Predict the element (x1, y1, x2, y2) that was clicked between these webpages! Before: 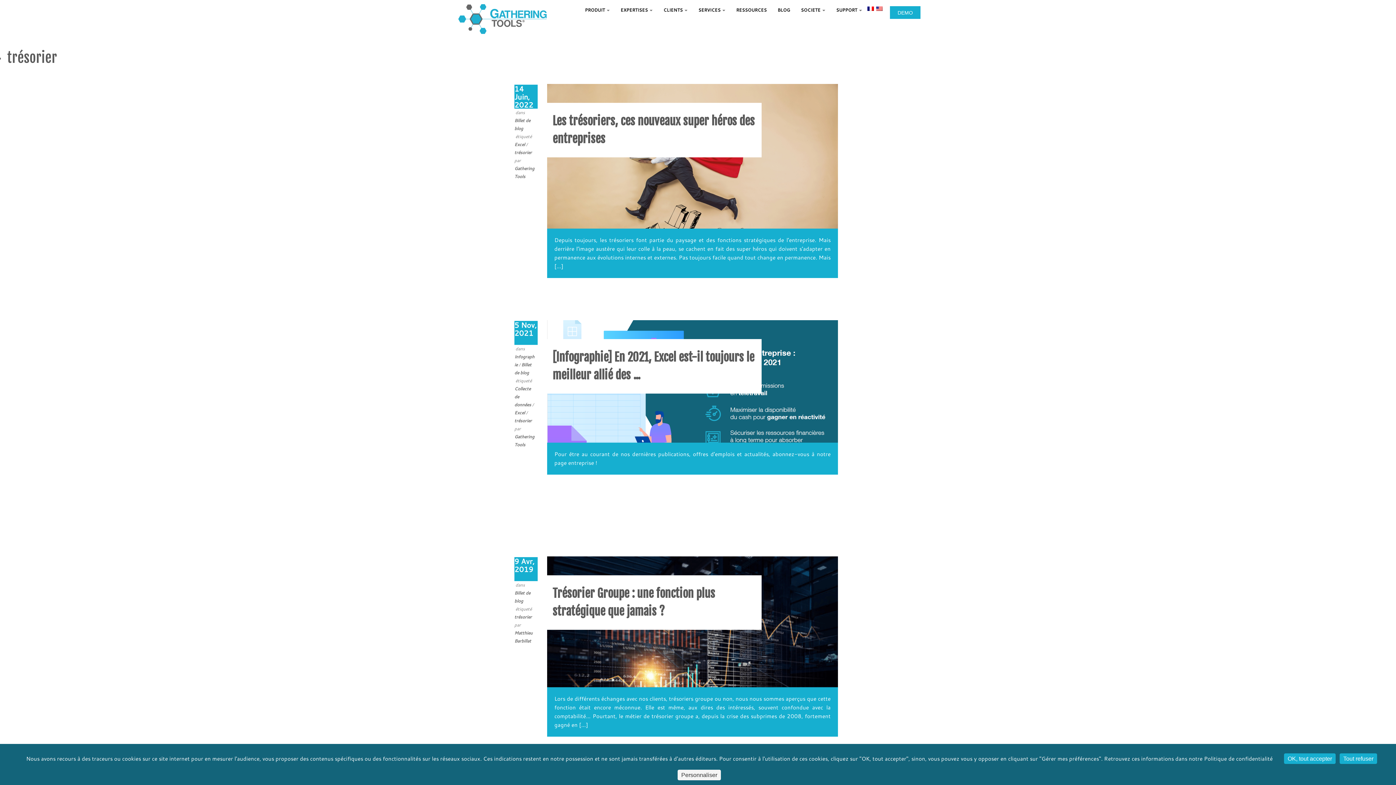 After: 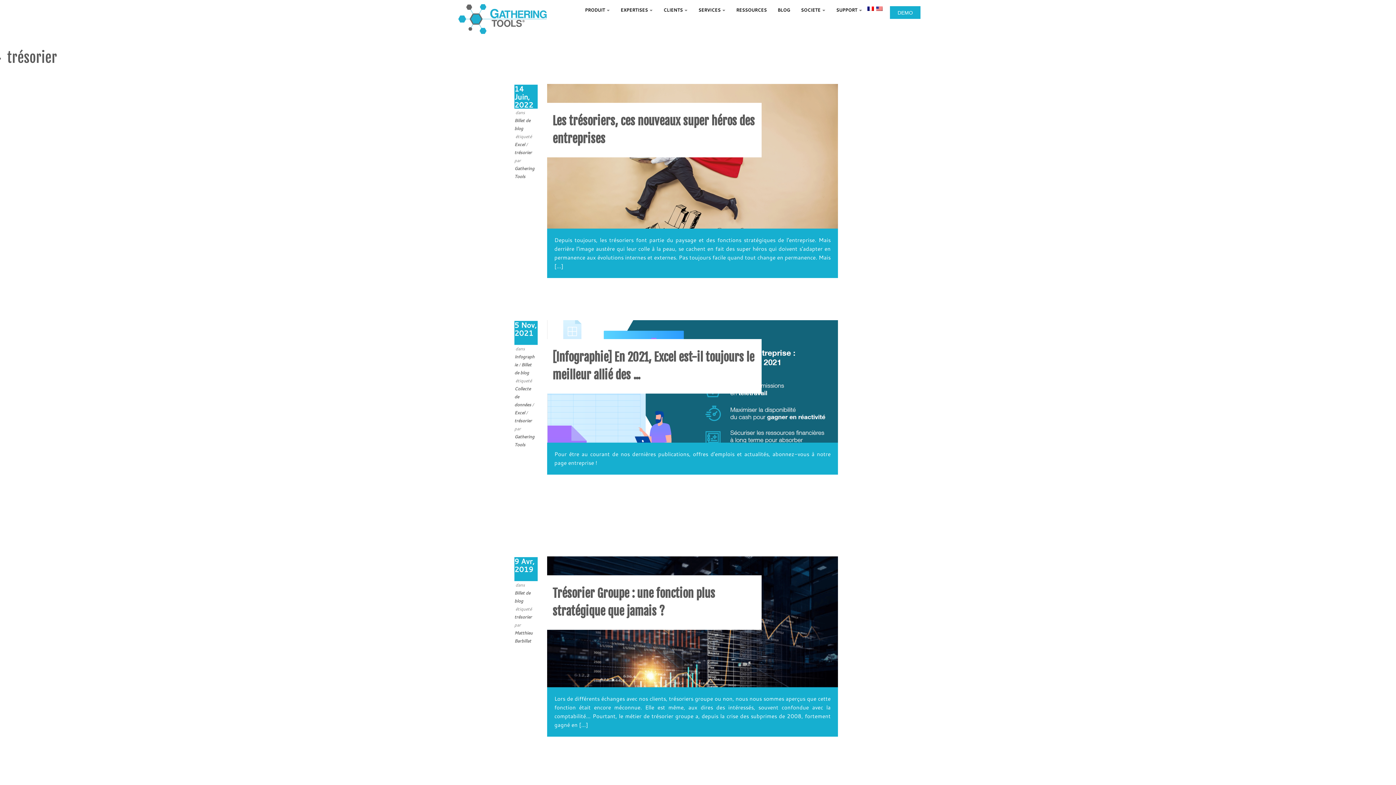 Action: bbox: (1284, 753, 1336, 764) label: Cookies : OK, tout accepter